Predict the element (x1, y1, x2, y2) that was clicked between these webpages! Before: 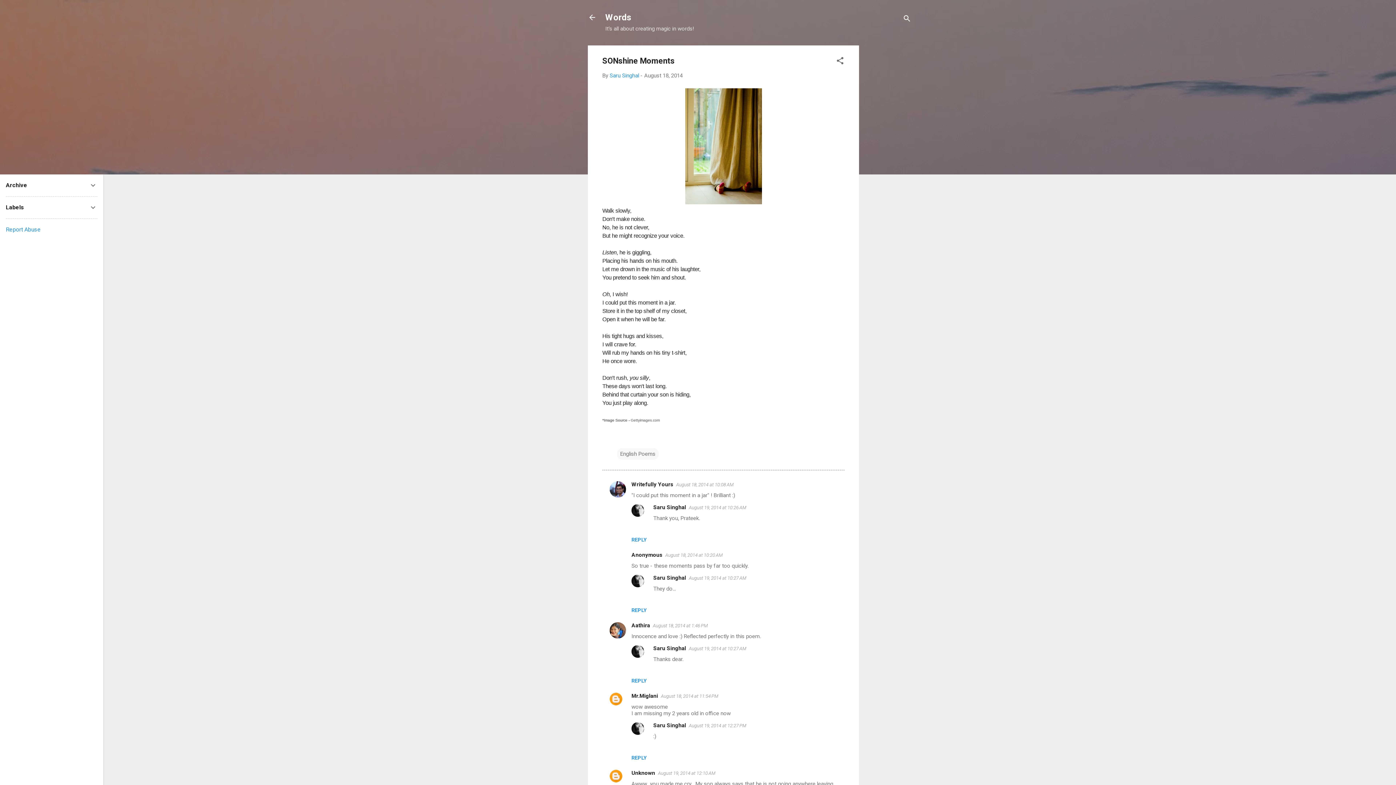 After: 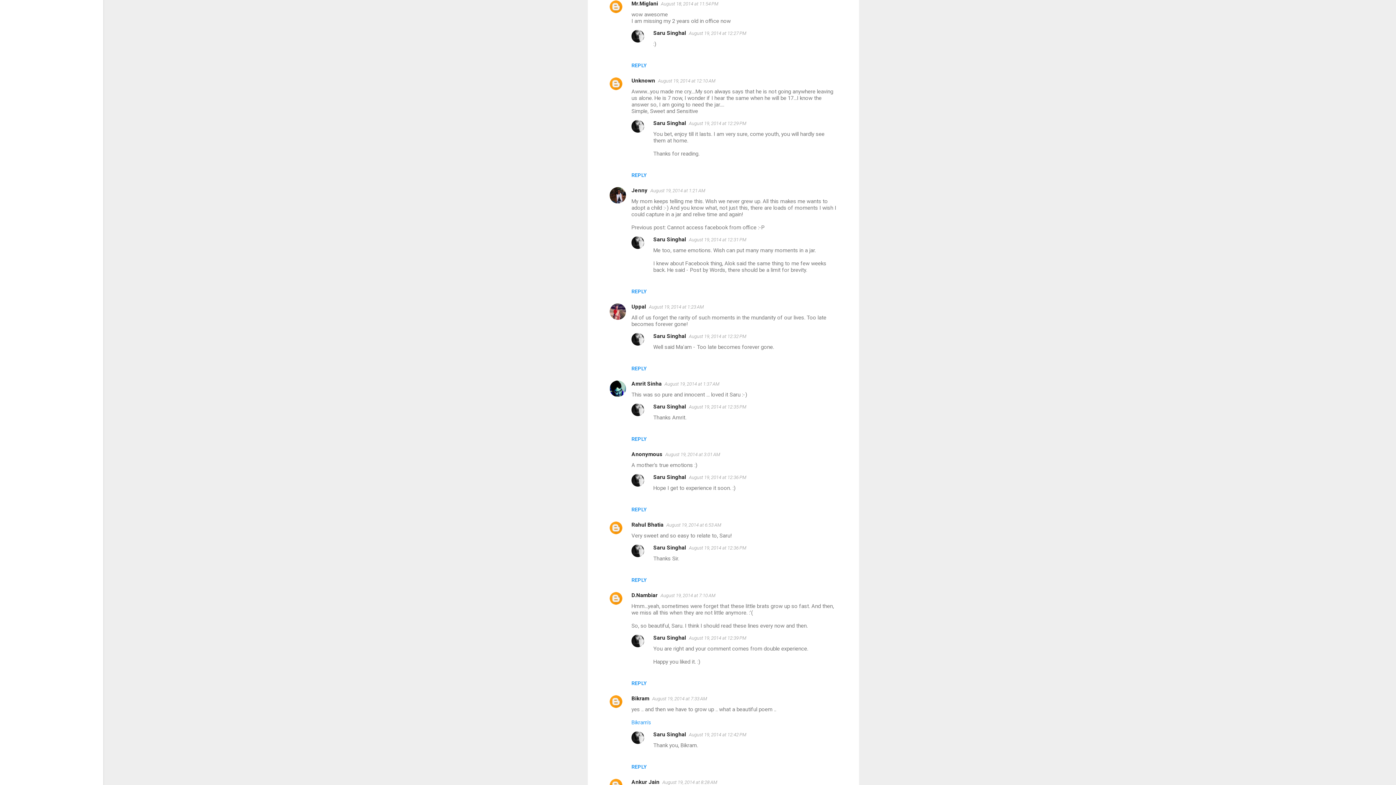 Action: bbox: (661, 693, 718, 699) label: August 18, 2014 at 11:54 PM